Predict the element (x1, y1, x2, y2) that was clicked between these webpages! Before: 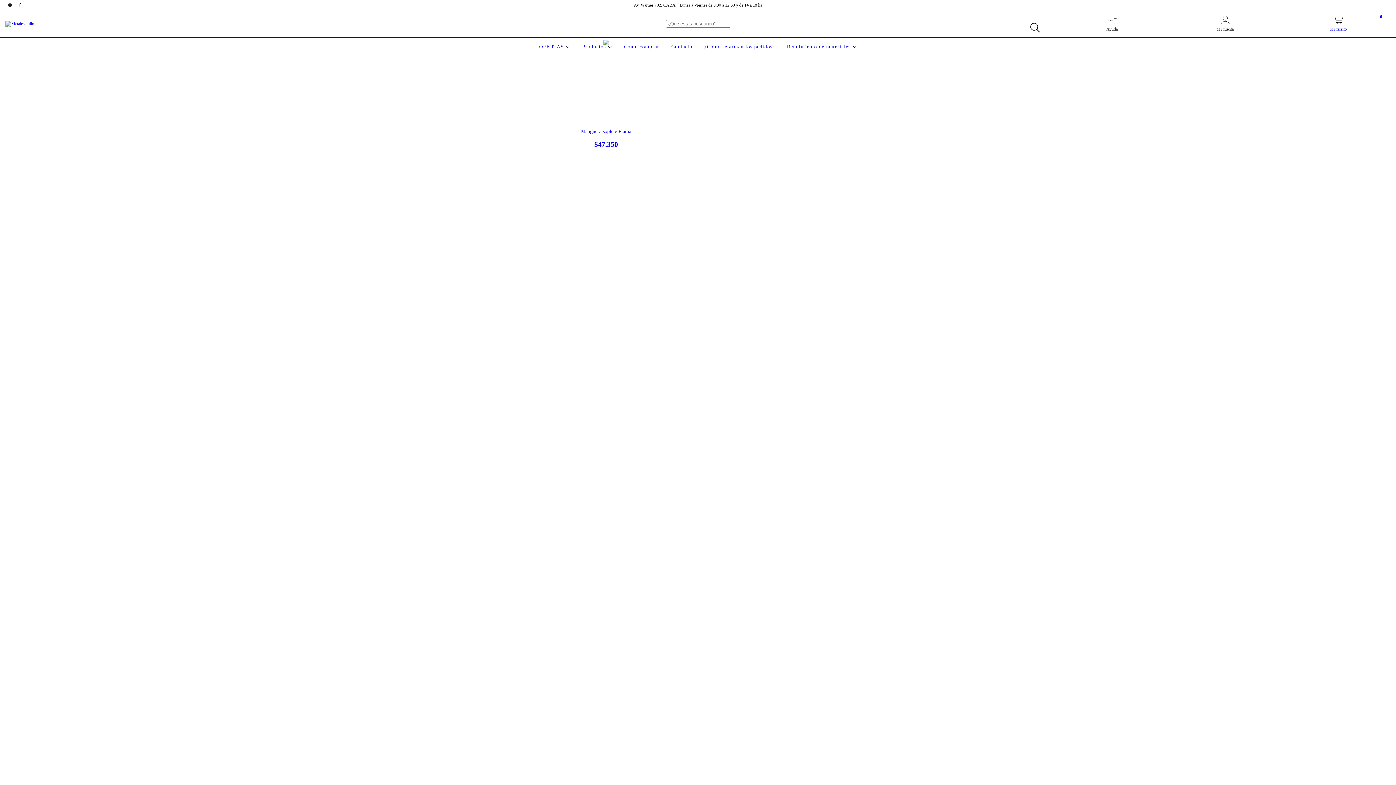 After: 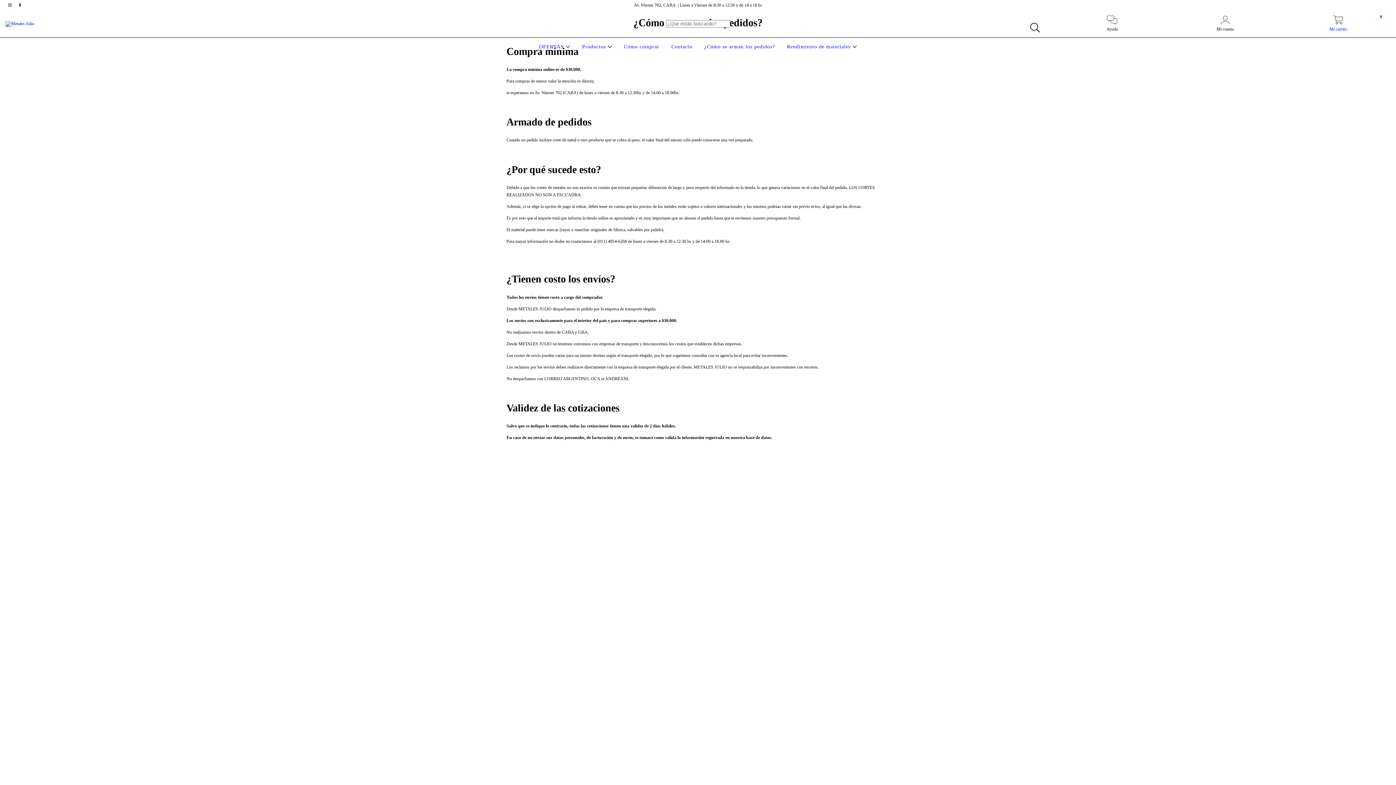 Action: label: ¿Cómo se arman los pedidos? bbox: (702, 44, 776, 49)